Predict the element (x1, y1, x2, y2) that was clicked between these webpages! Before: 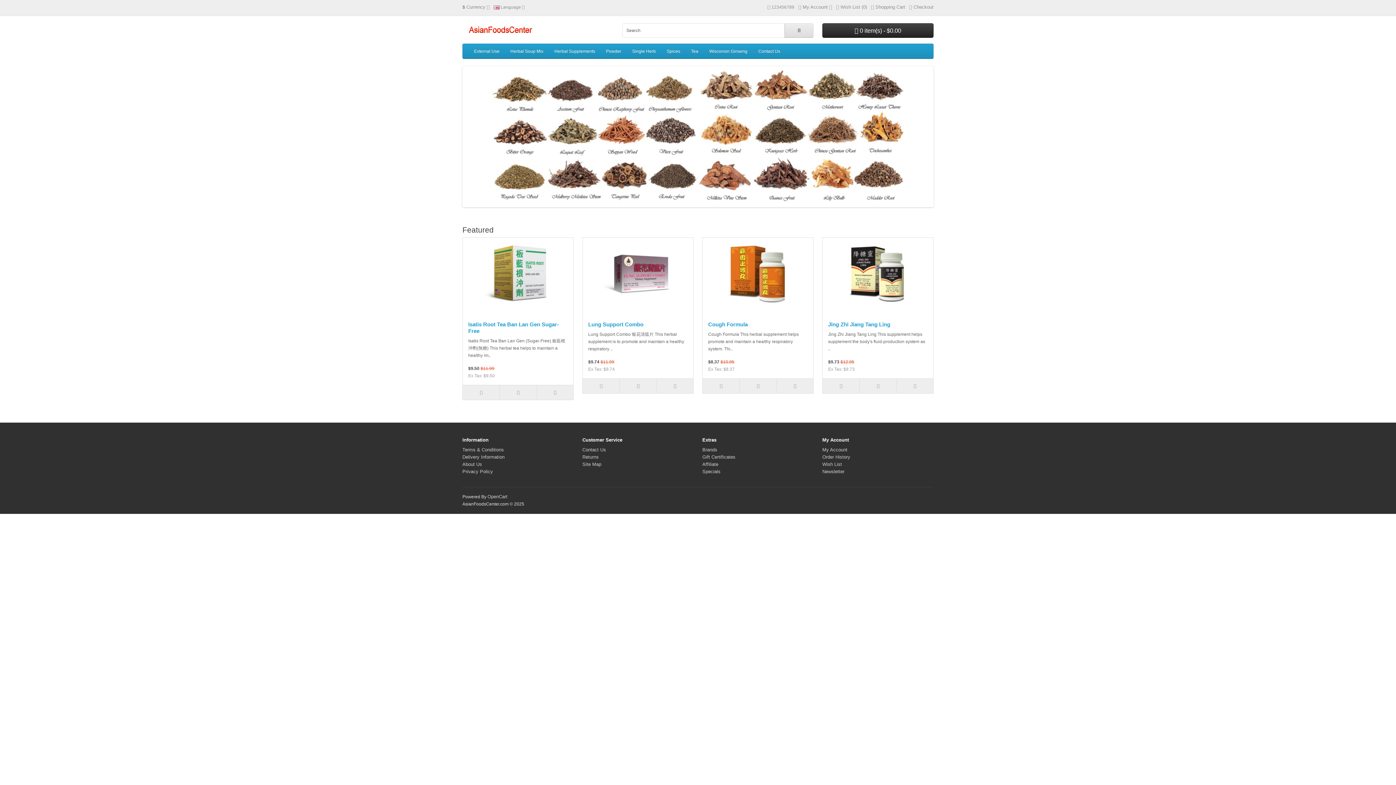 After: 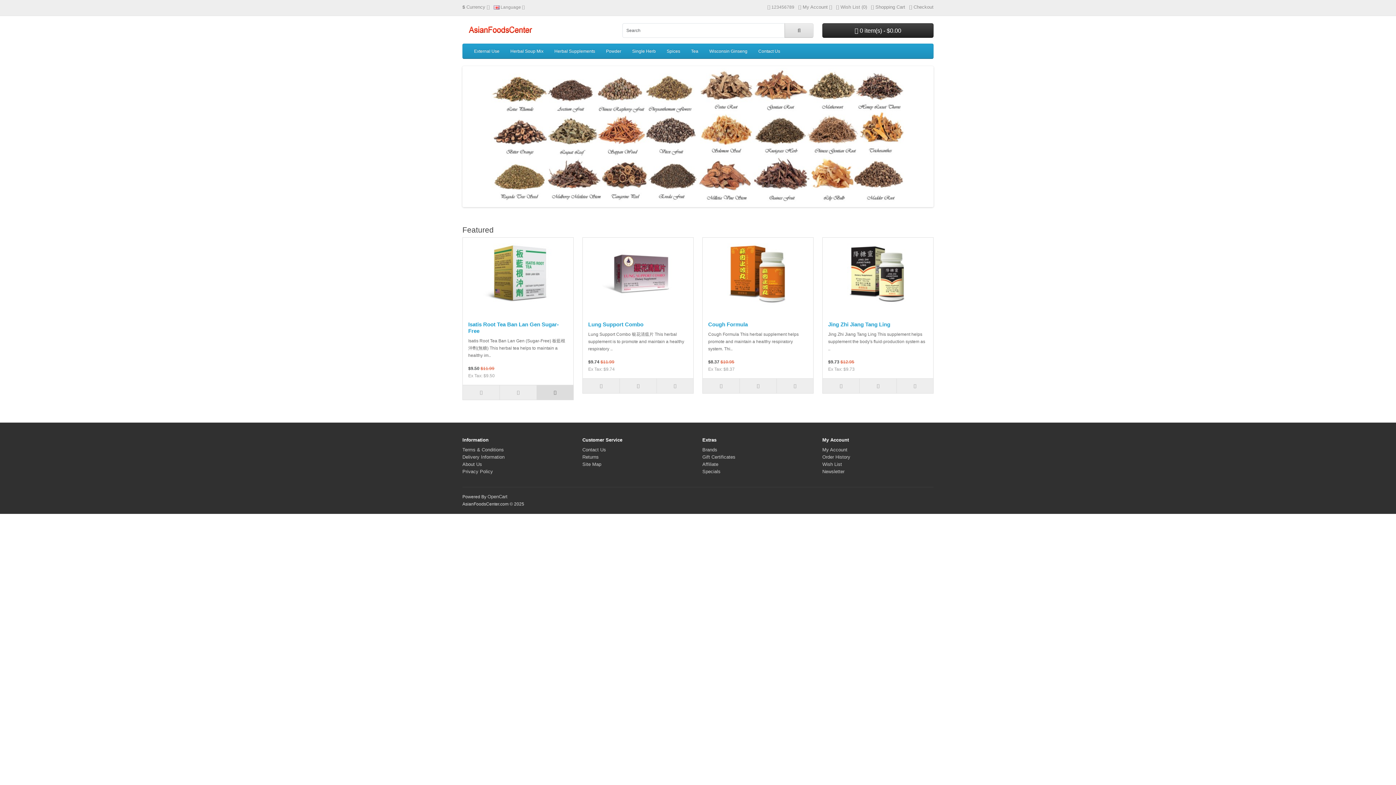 Action: bbox: (536, 385, 573, 400)